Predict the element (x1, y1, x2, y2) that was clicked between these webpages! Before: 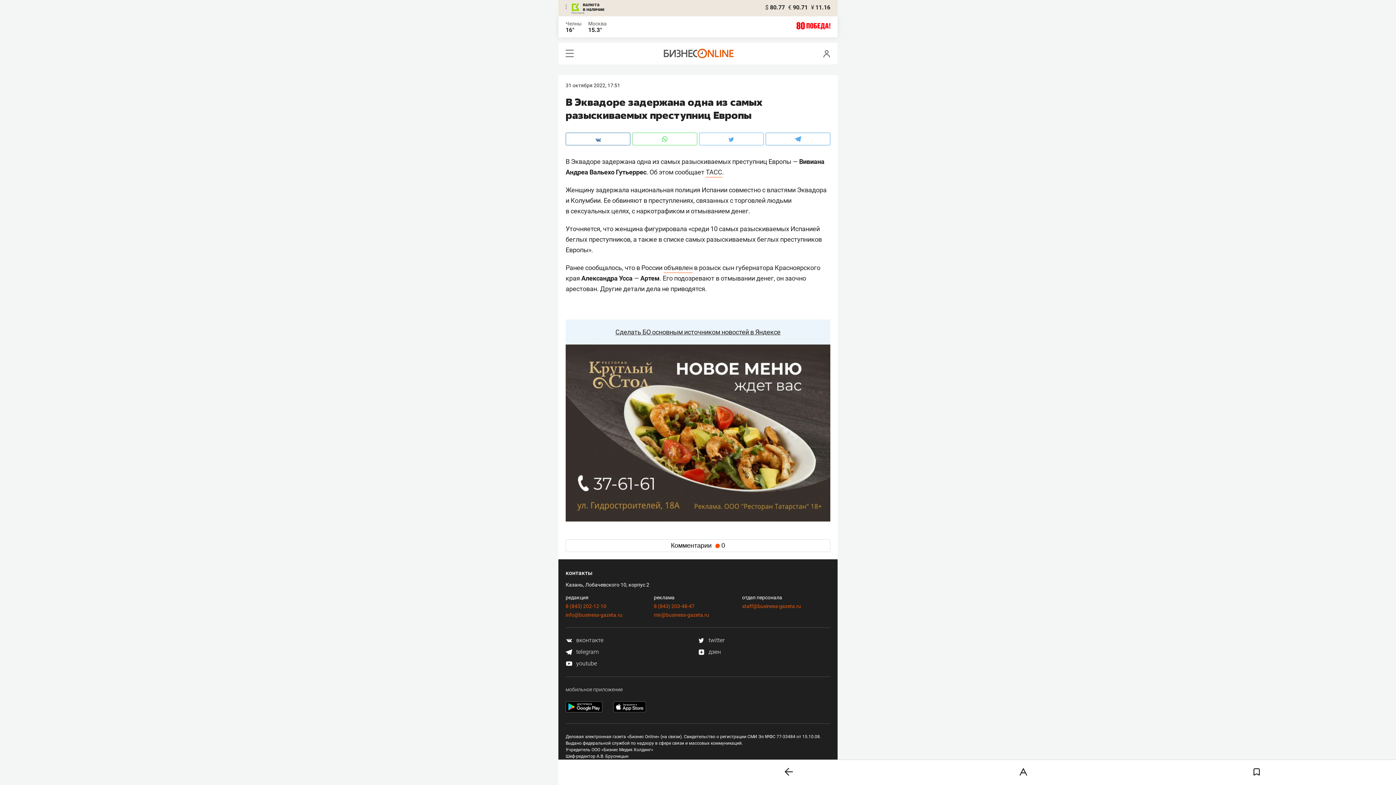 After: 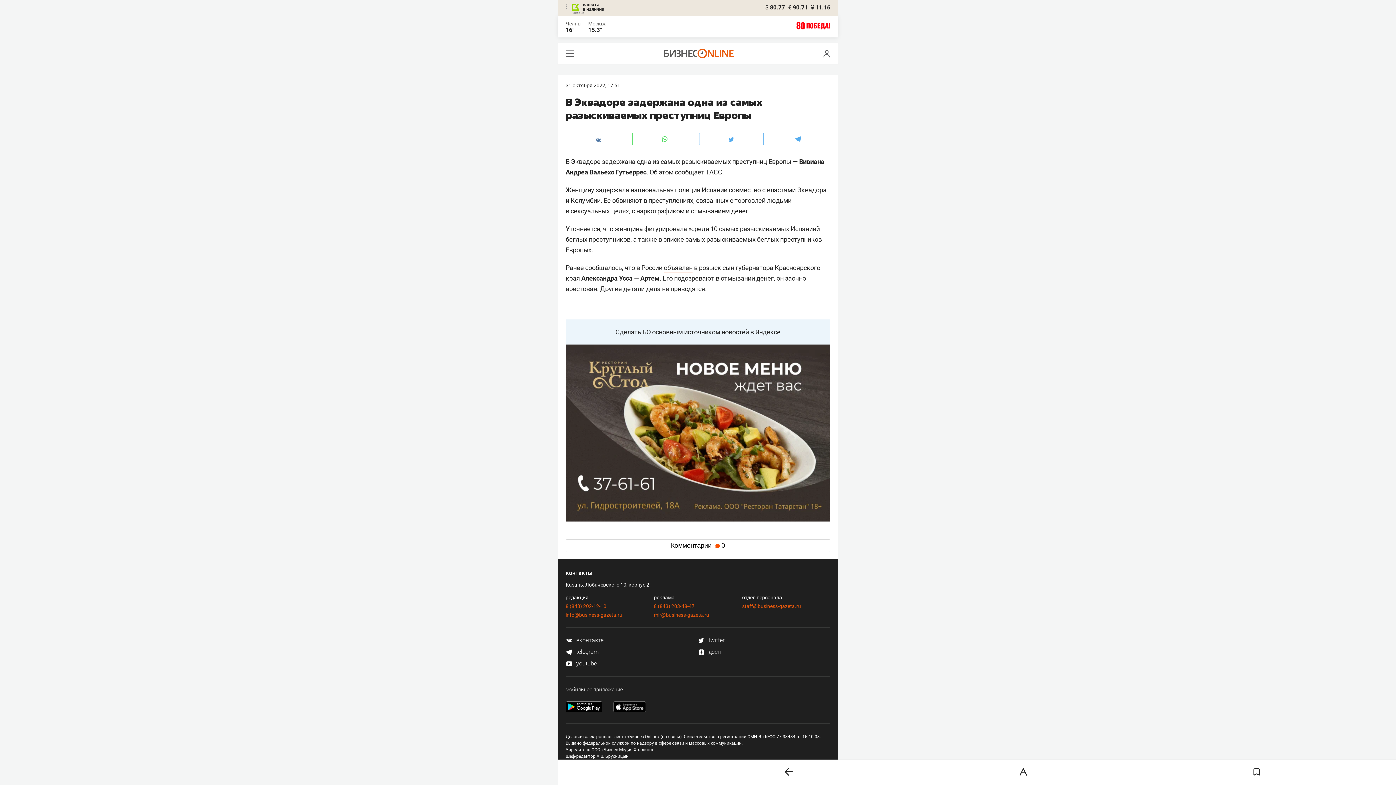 Action: bbox: (698, 636, 724, 643) label:  twitter